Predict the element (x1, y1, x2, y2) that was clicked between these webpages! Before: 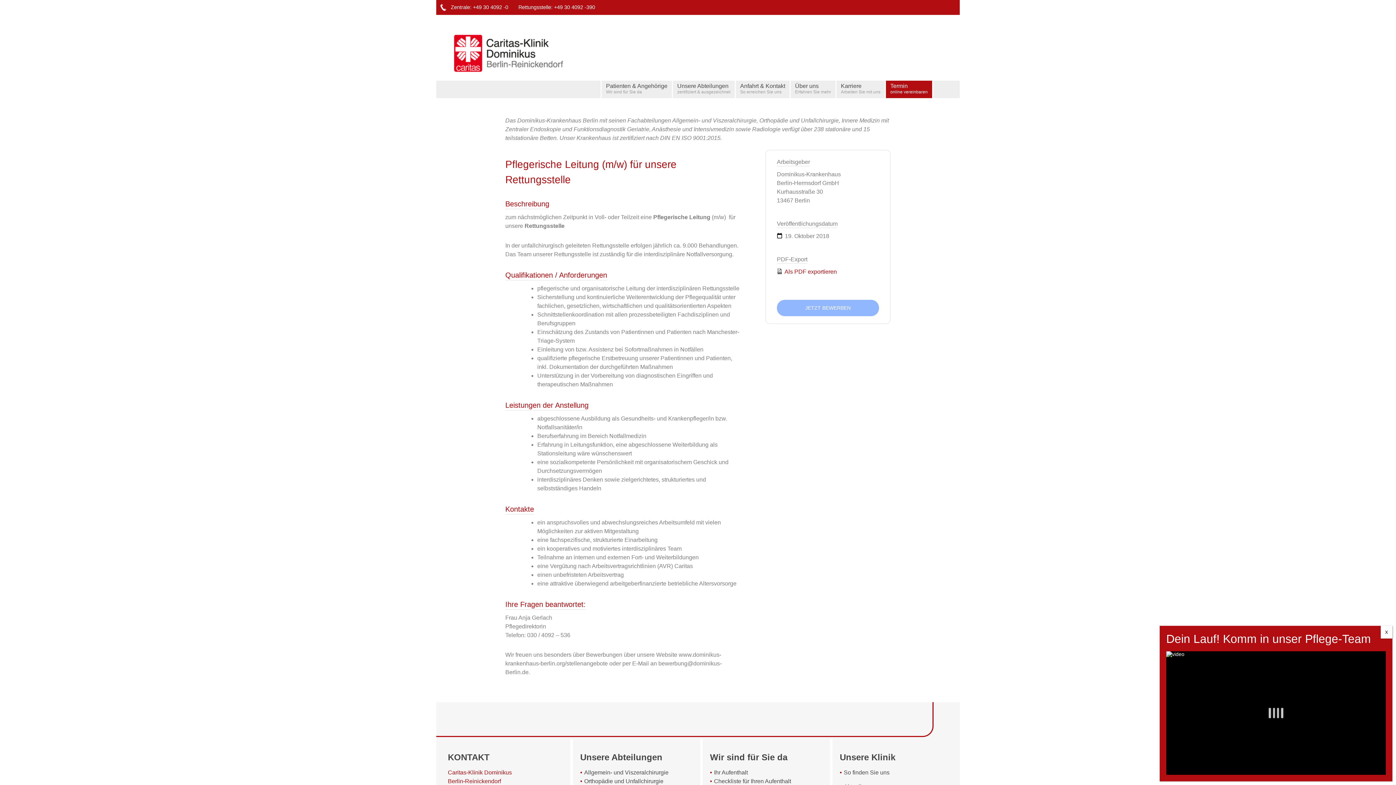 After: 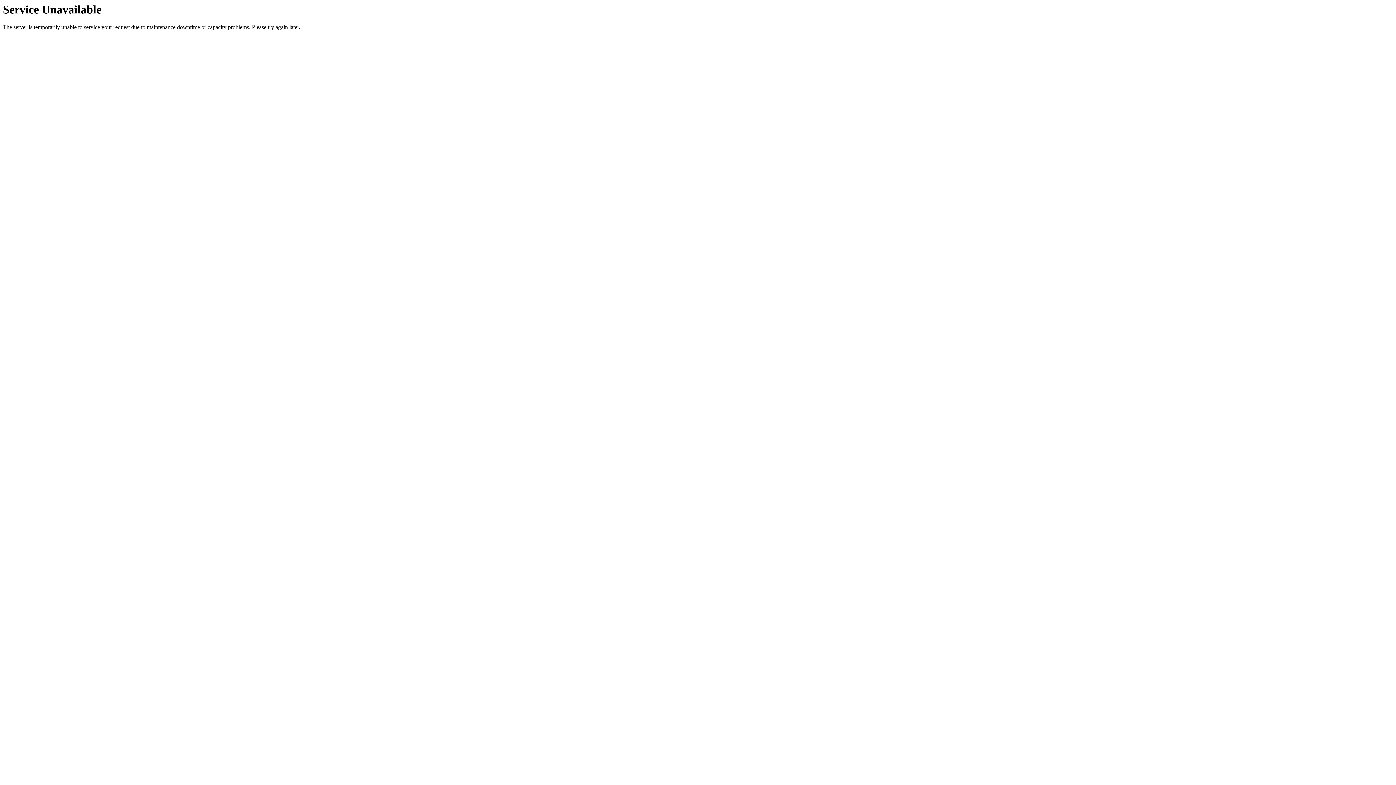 Action: label: Allgemein- und Viszeralchirurgie bbox: (584, 769, 668, 776)